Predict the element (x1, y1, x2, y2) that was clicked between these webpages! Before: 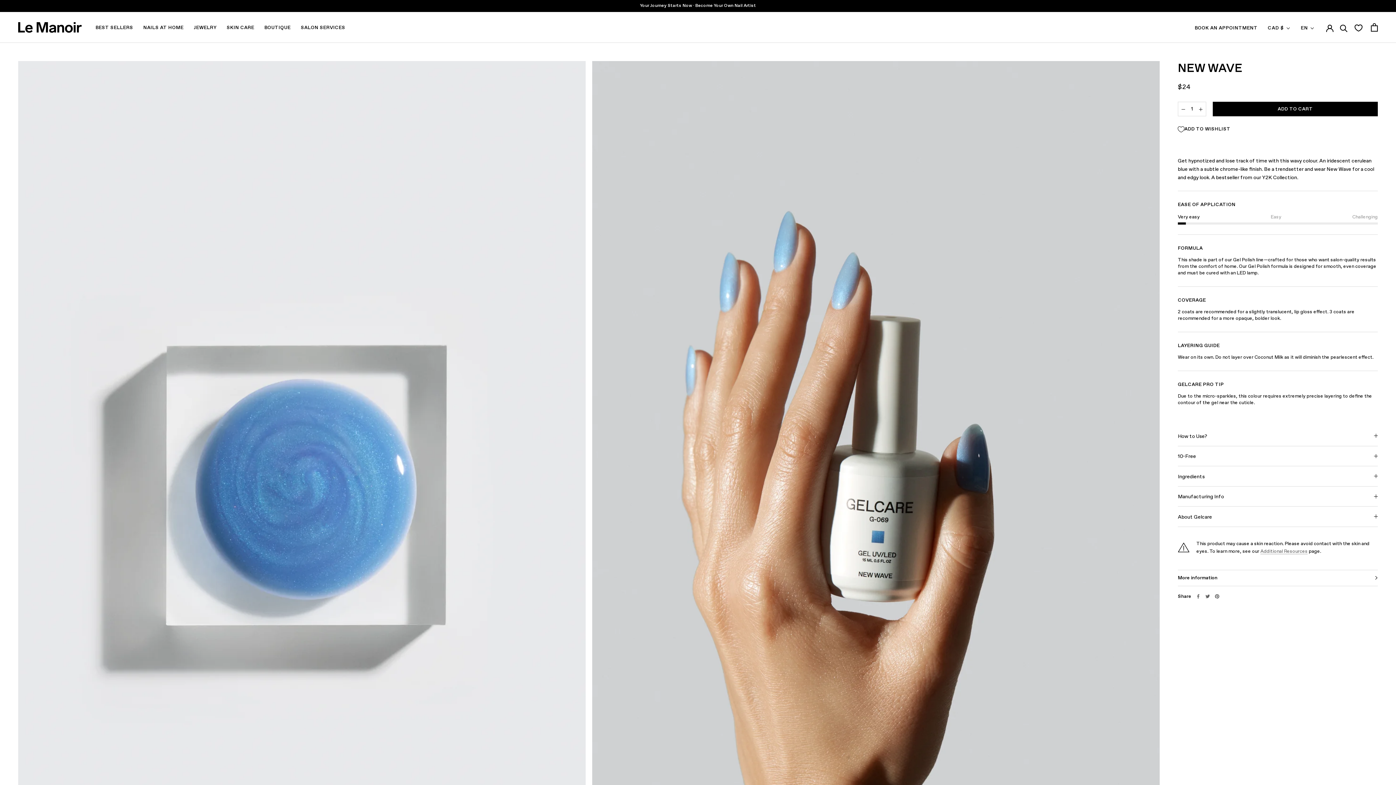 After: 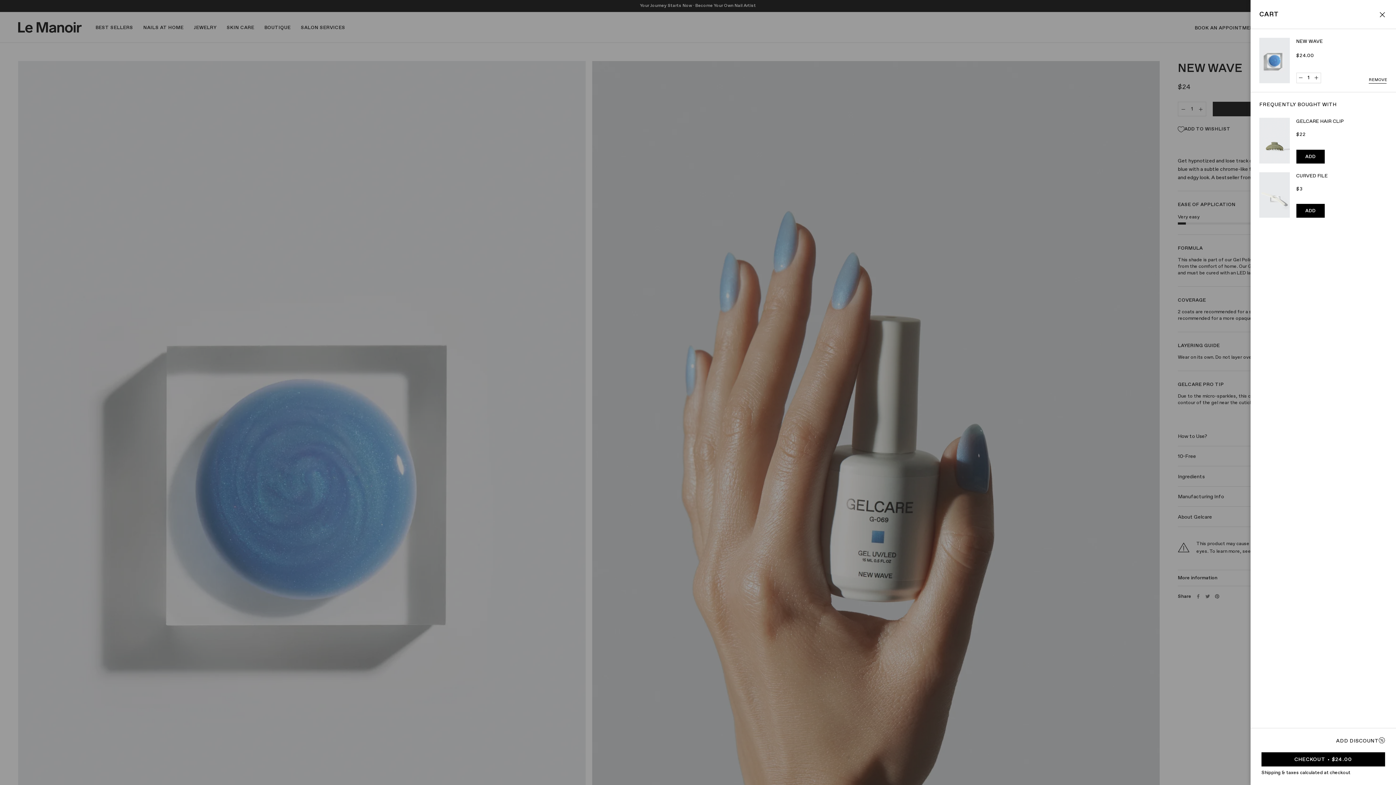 Action: label: ADD TO CART bbox: (1213, 101, 1378, 116)